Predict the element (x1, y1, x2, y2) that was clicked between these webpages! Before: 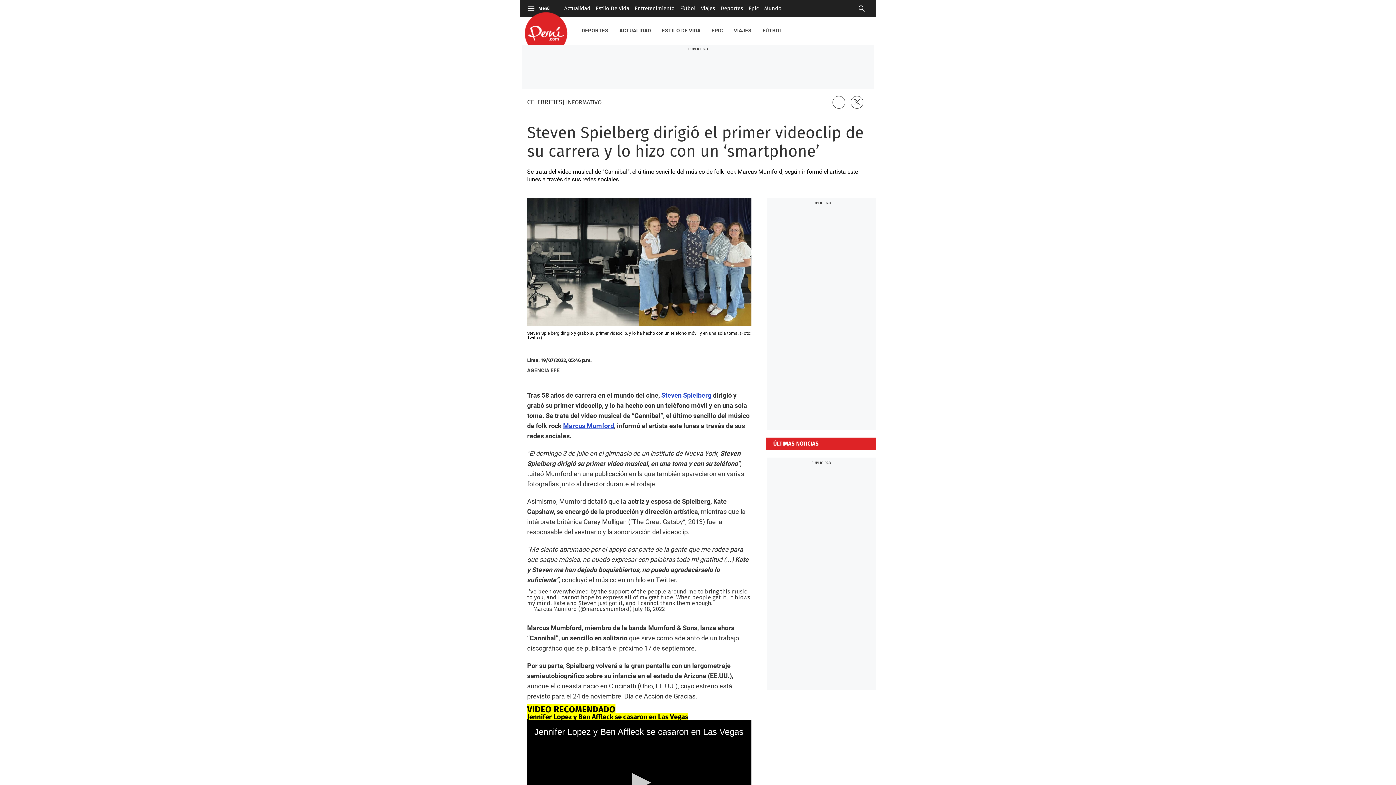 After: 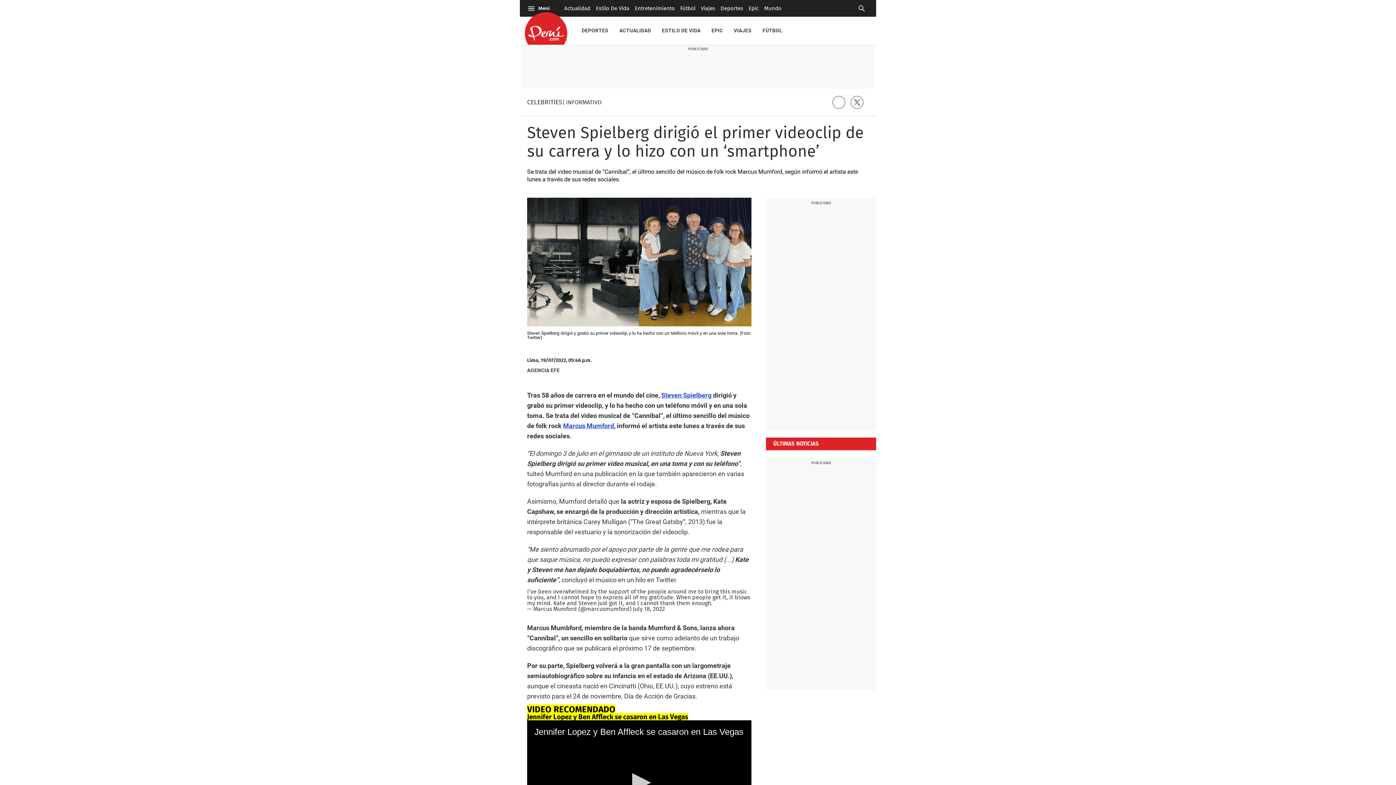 Action: bbox: (832, 96, 845, 108)